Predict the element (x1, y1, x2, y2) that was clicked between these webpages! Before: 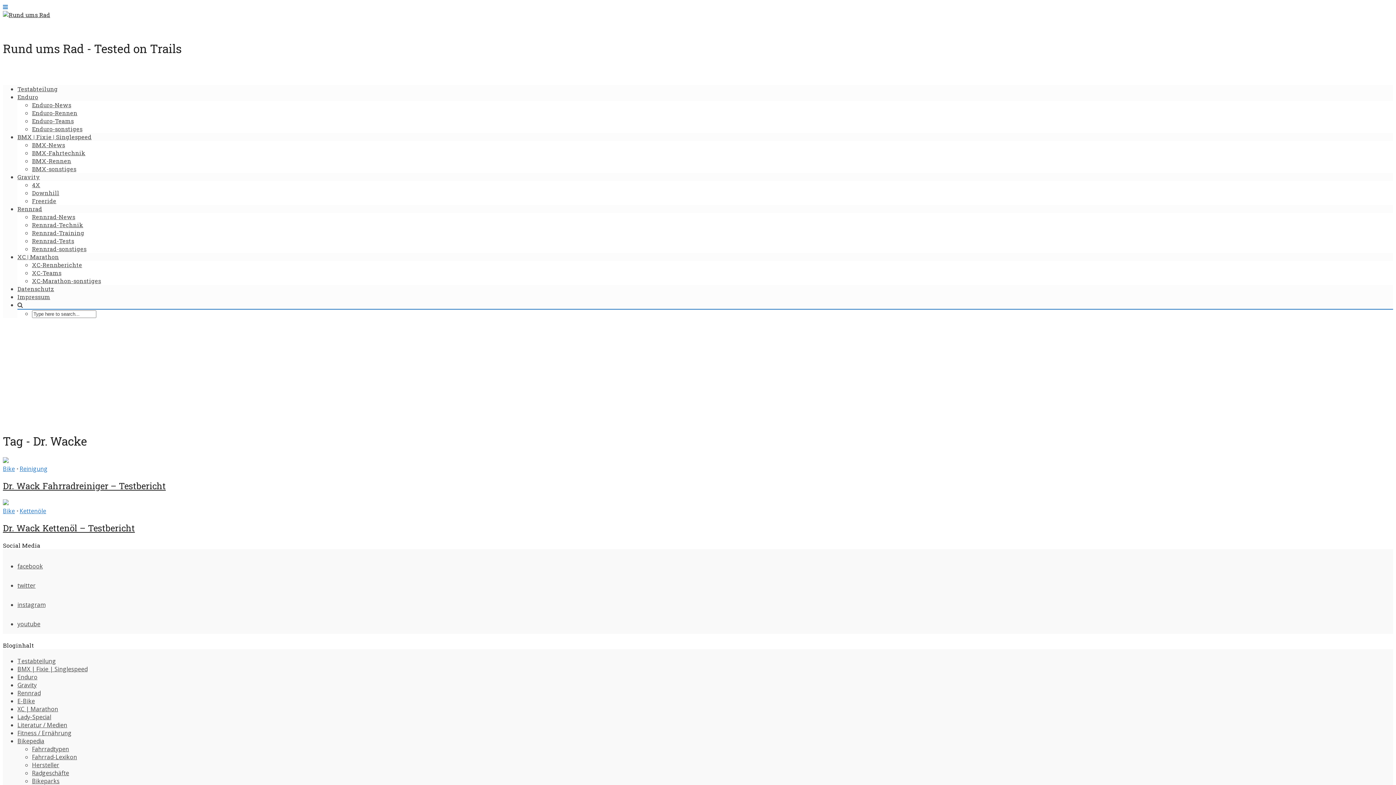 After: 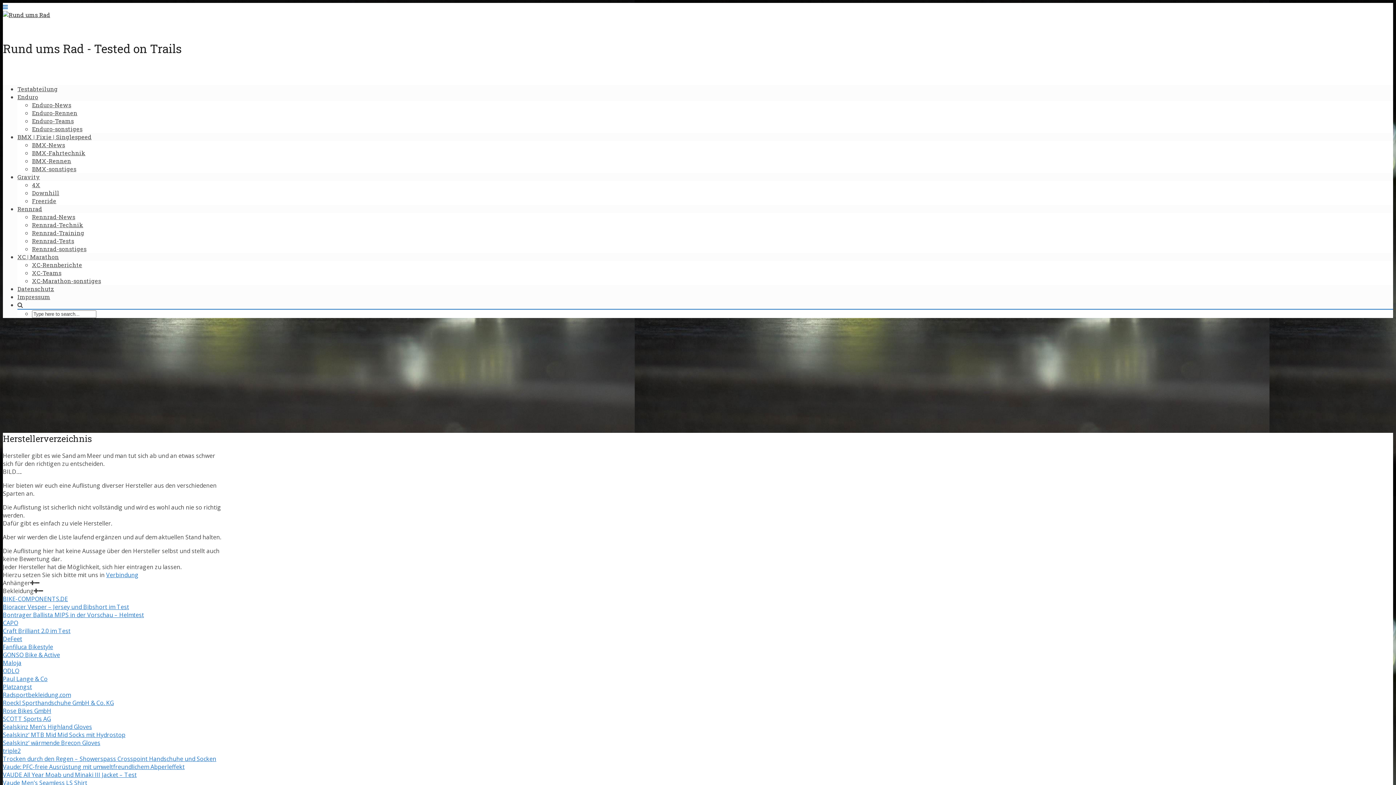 Action: bbox: (32, 761, 59, 769) label: Hersteller